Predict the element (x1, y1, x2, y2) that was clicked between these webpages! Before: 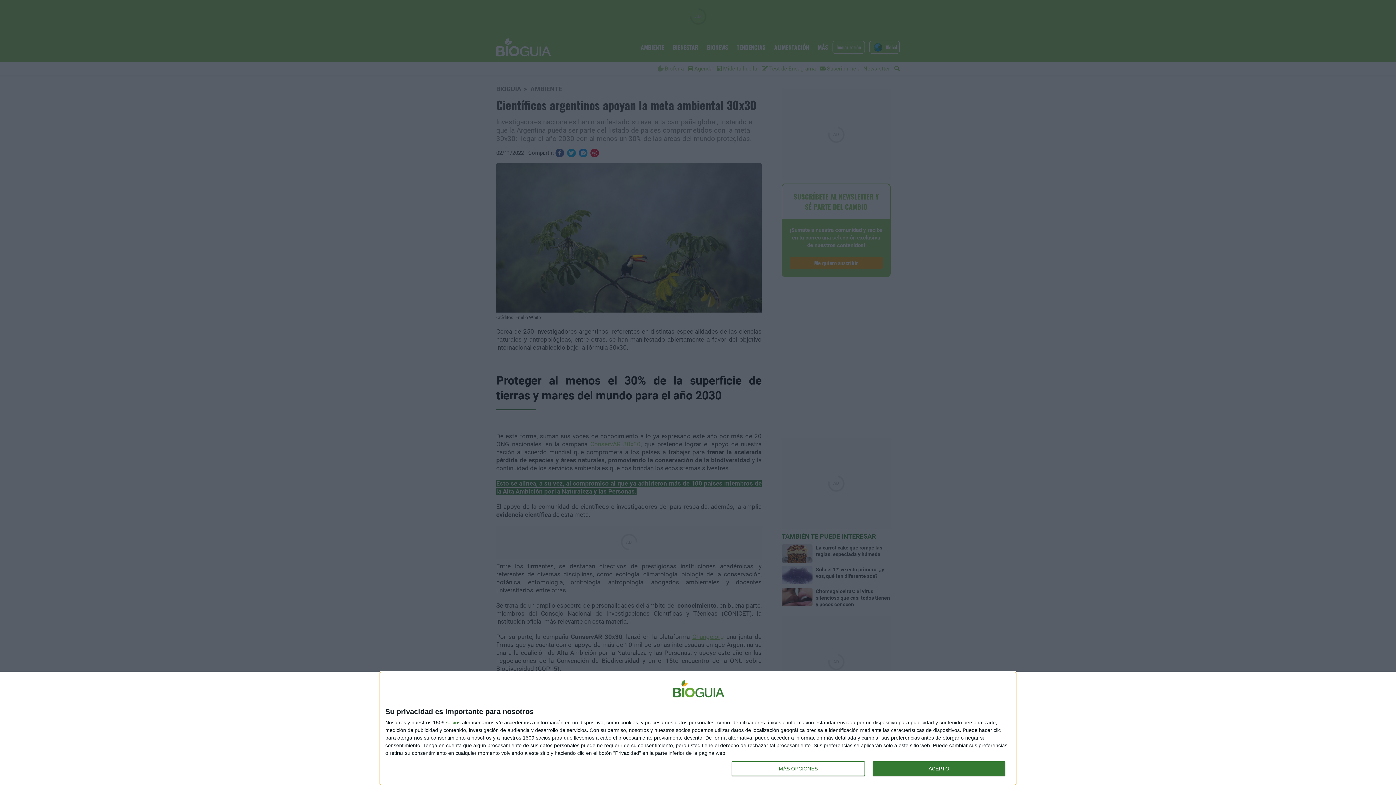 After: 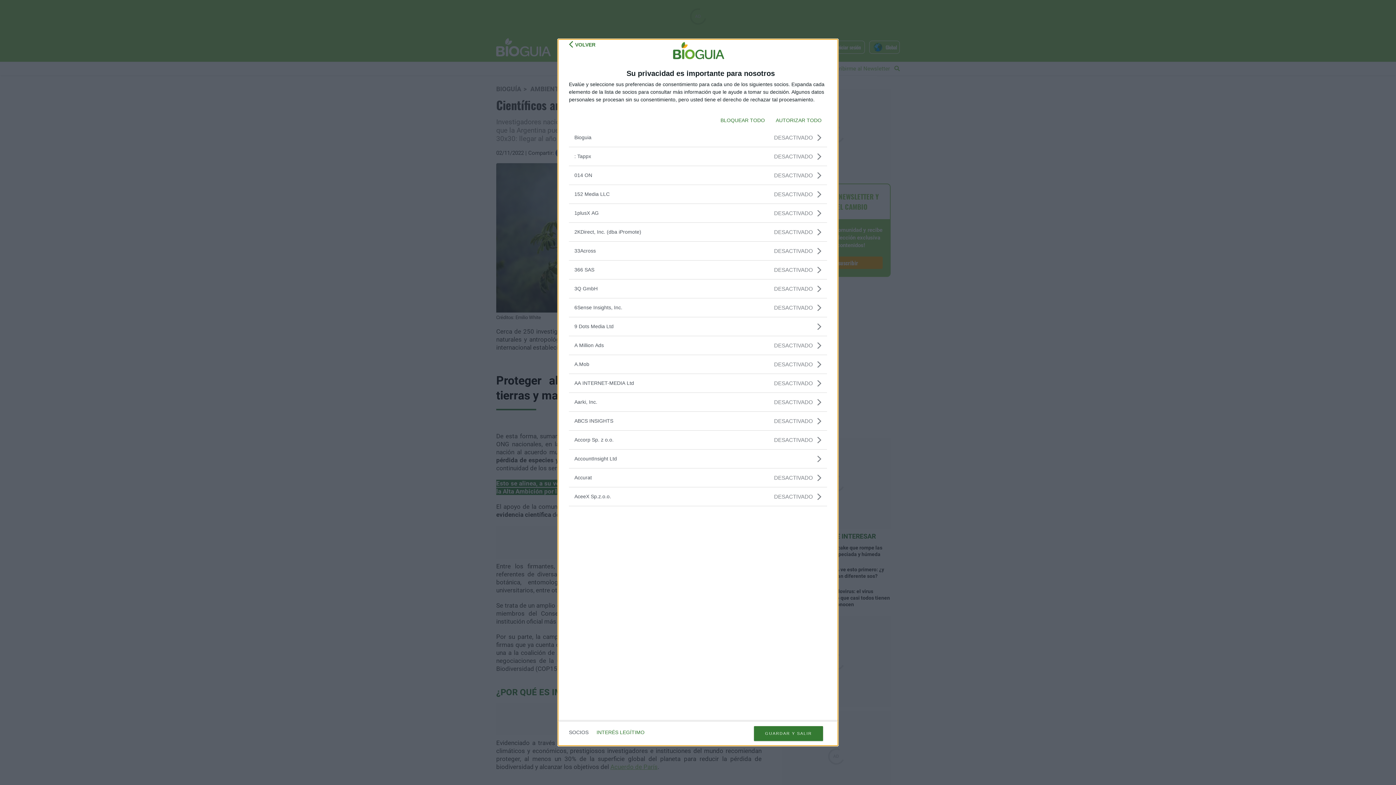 Action: bbox: (446, 720, 460, 725) label: socios